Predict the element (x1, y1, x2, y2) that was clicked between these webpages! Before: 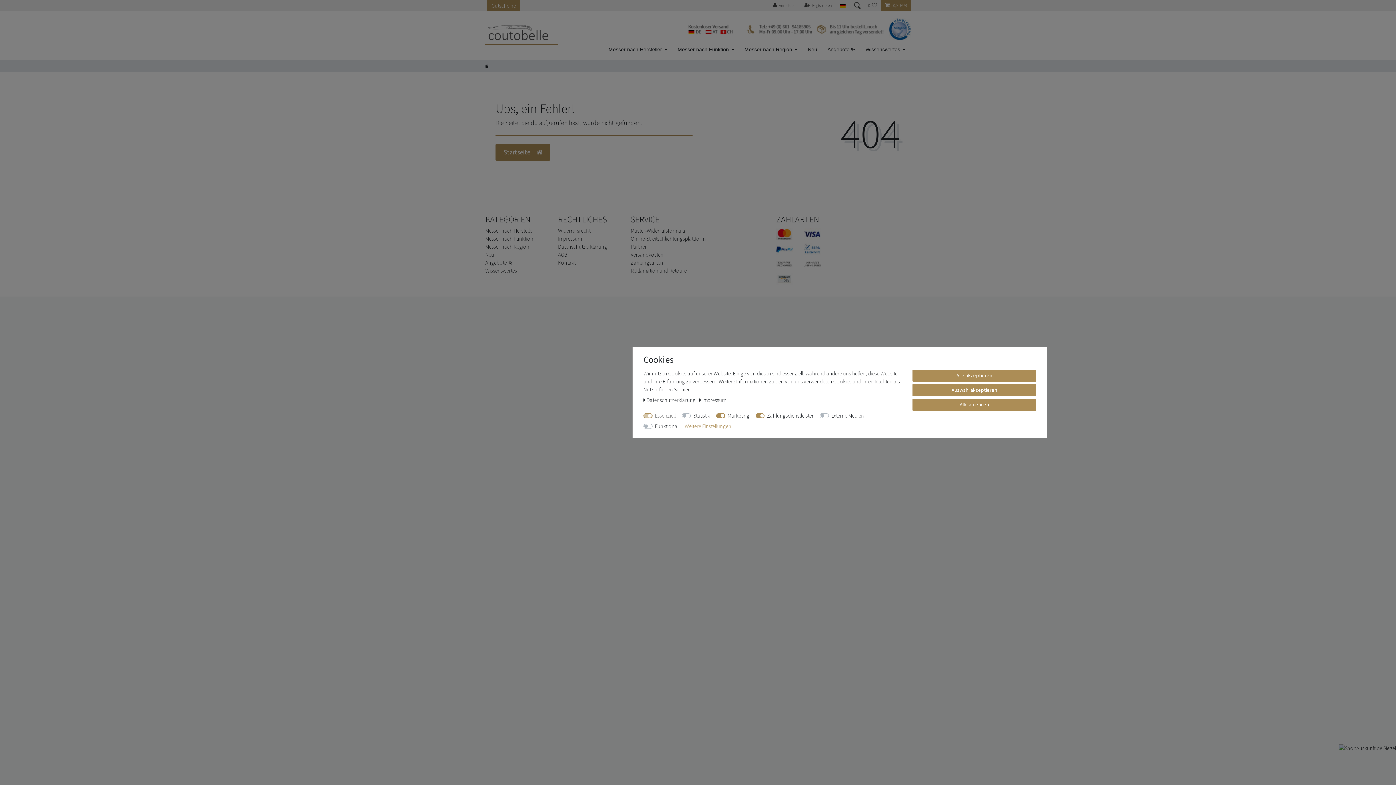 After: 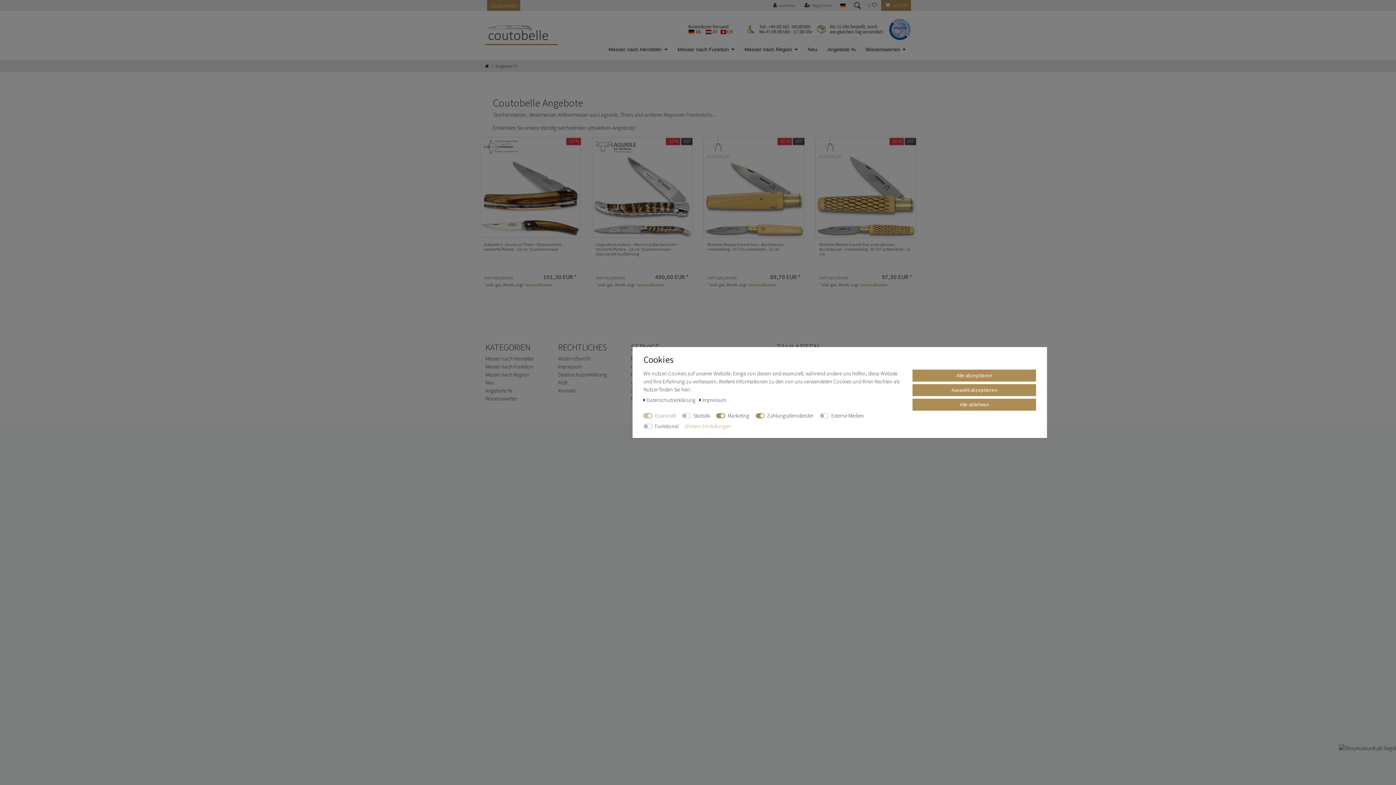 Action: label: Angebote % bbox: (822, 39, 860, 60)